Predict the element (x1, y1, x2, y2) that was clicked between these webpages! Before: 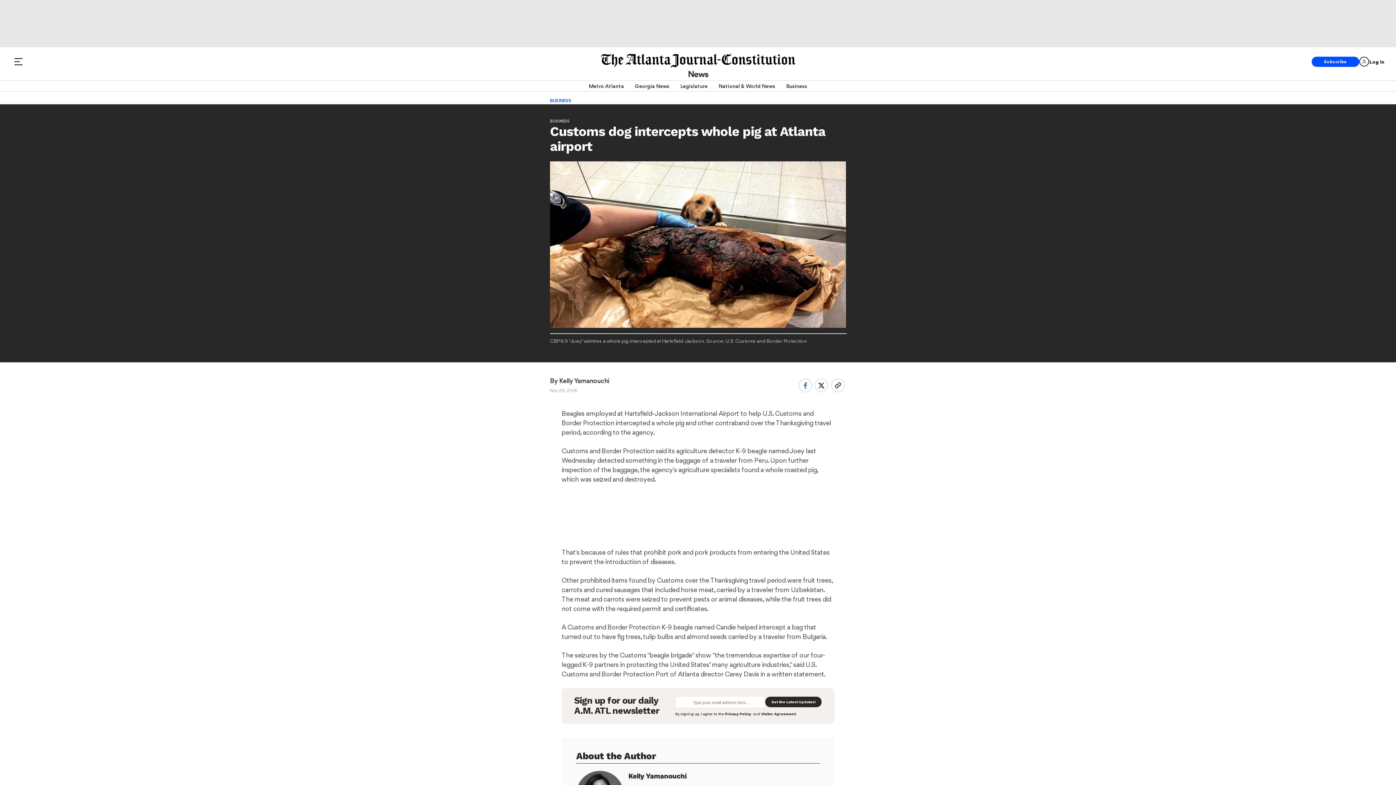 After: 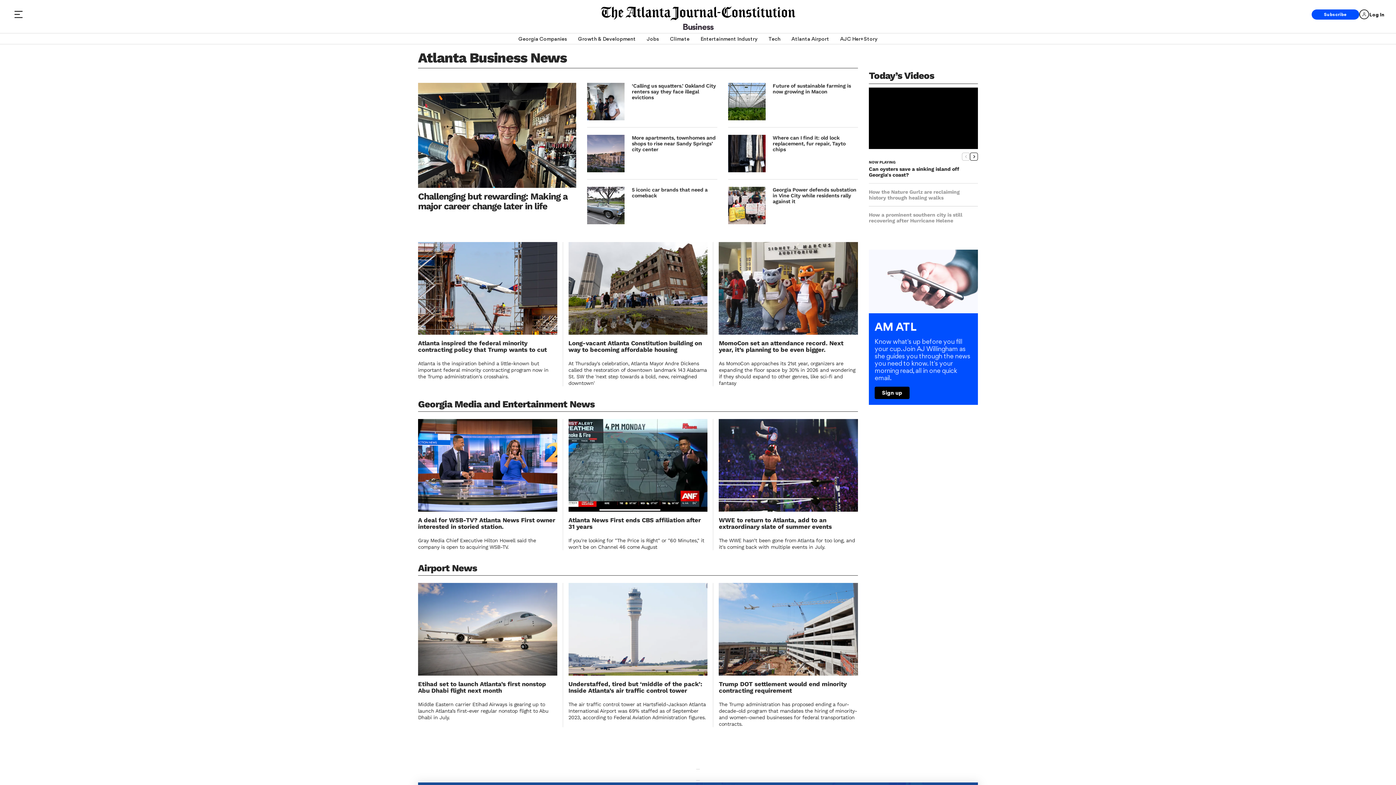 Action: label: BUSINESS bbox: (550, 118, 569, 123)